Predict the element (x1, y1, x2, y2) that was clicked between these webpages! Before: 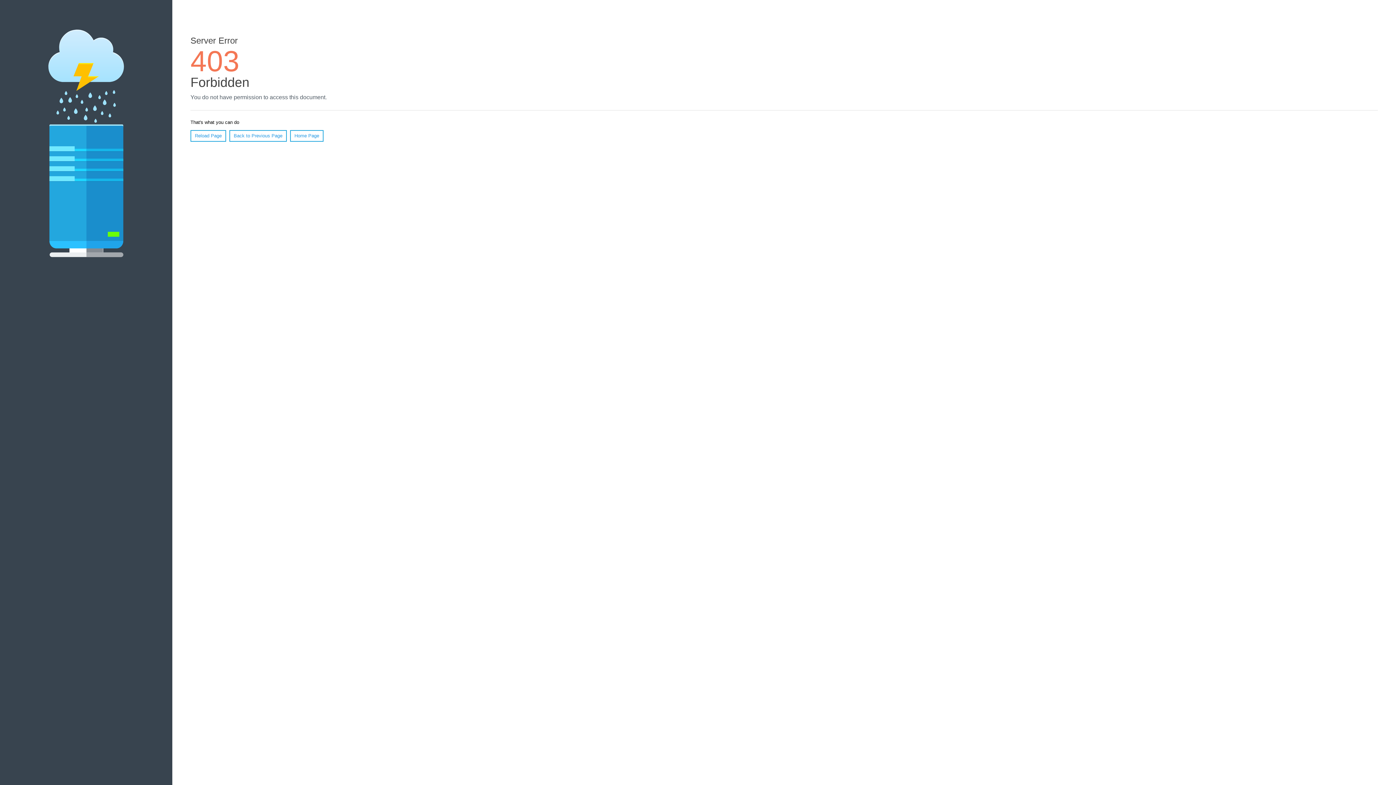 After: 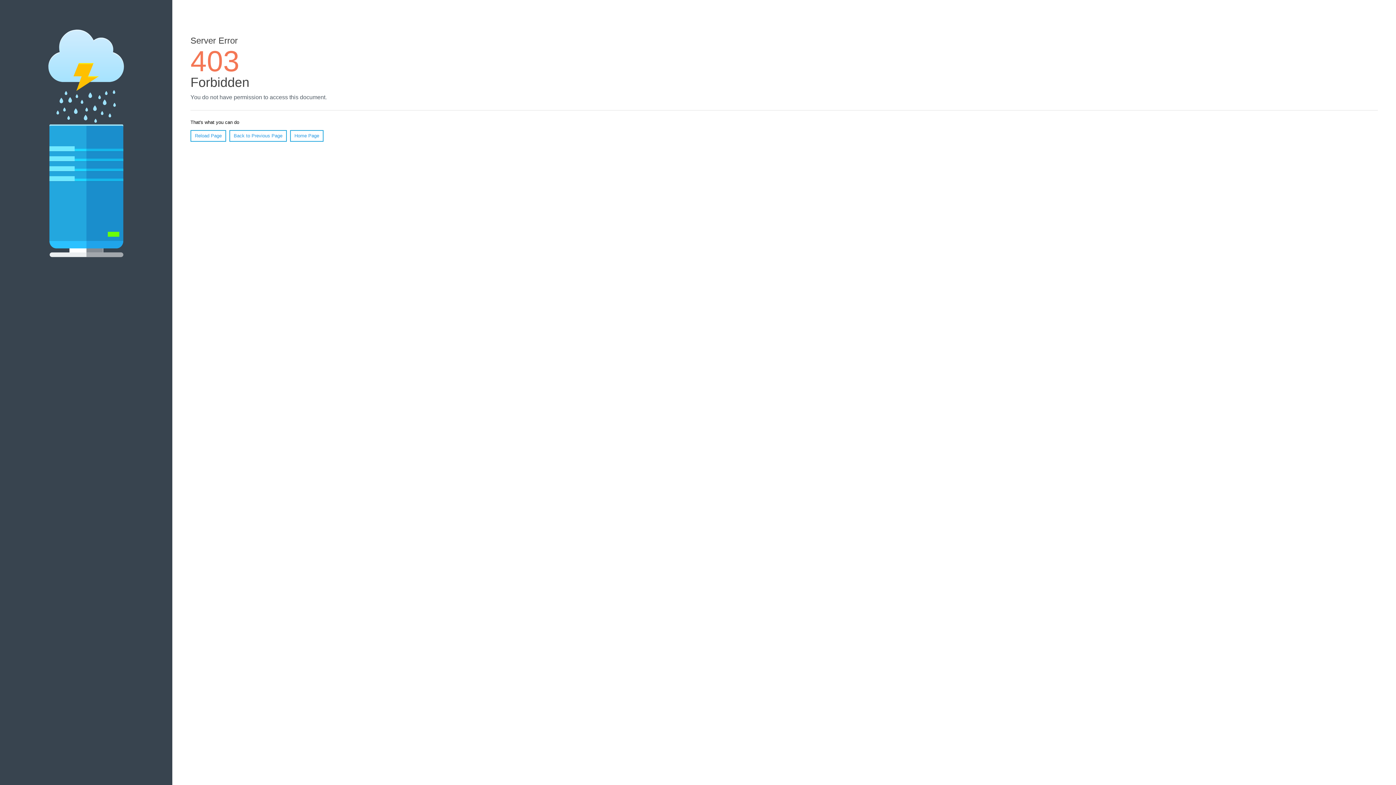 Action: bbox: (190, 130, 226, 141) label: Reload Page